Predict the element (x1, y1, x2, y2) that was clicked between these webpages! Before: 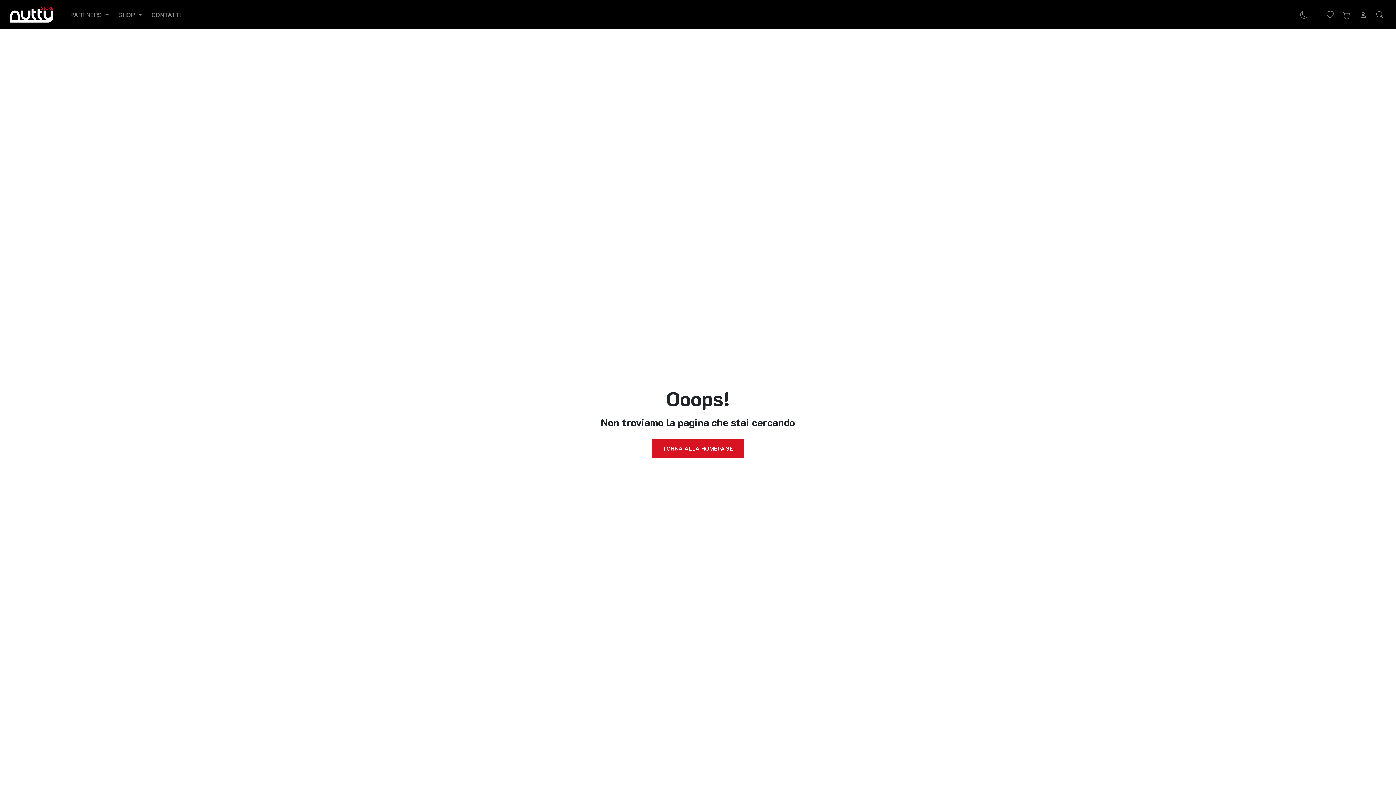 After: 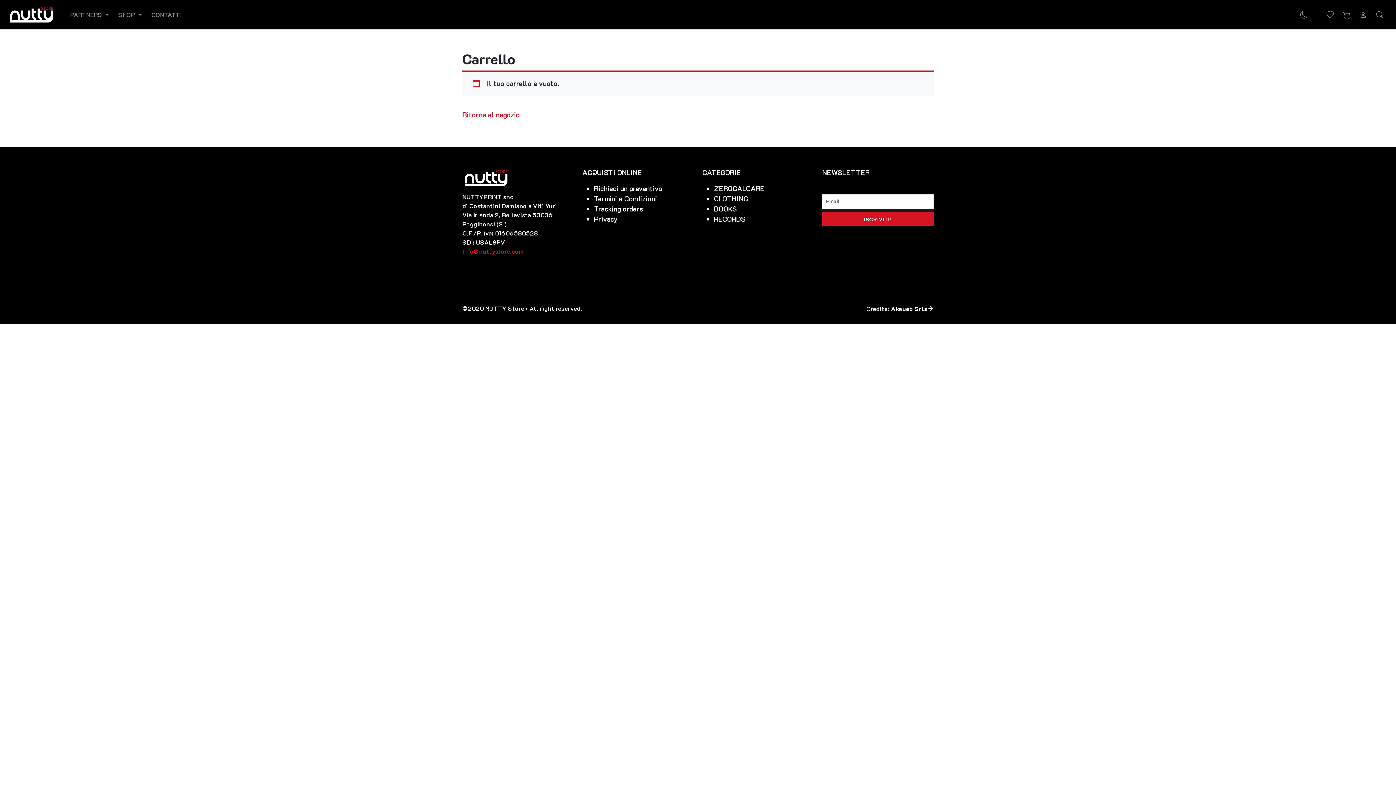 Action: bbox: (1338, 6, 1355, 23)